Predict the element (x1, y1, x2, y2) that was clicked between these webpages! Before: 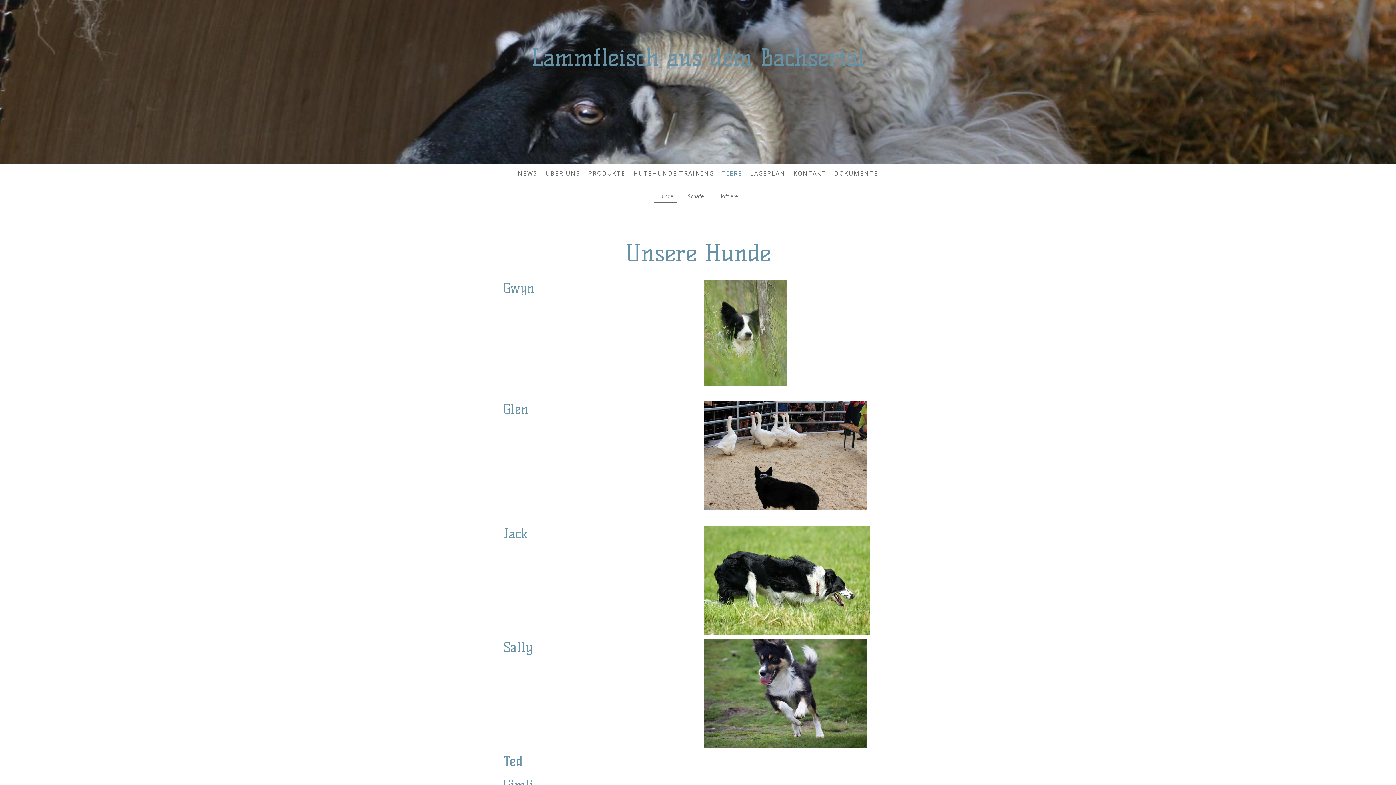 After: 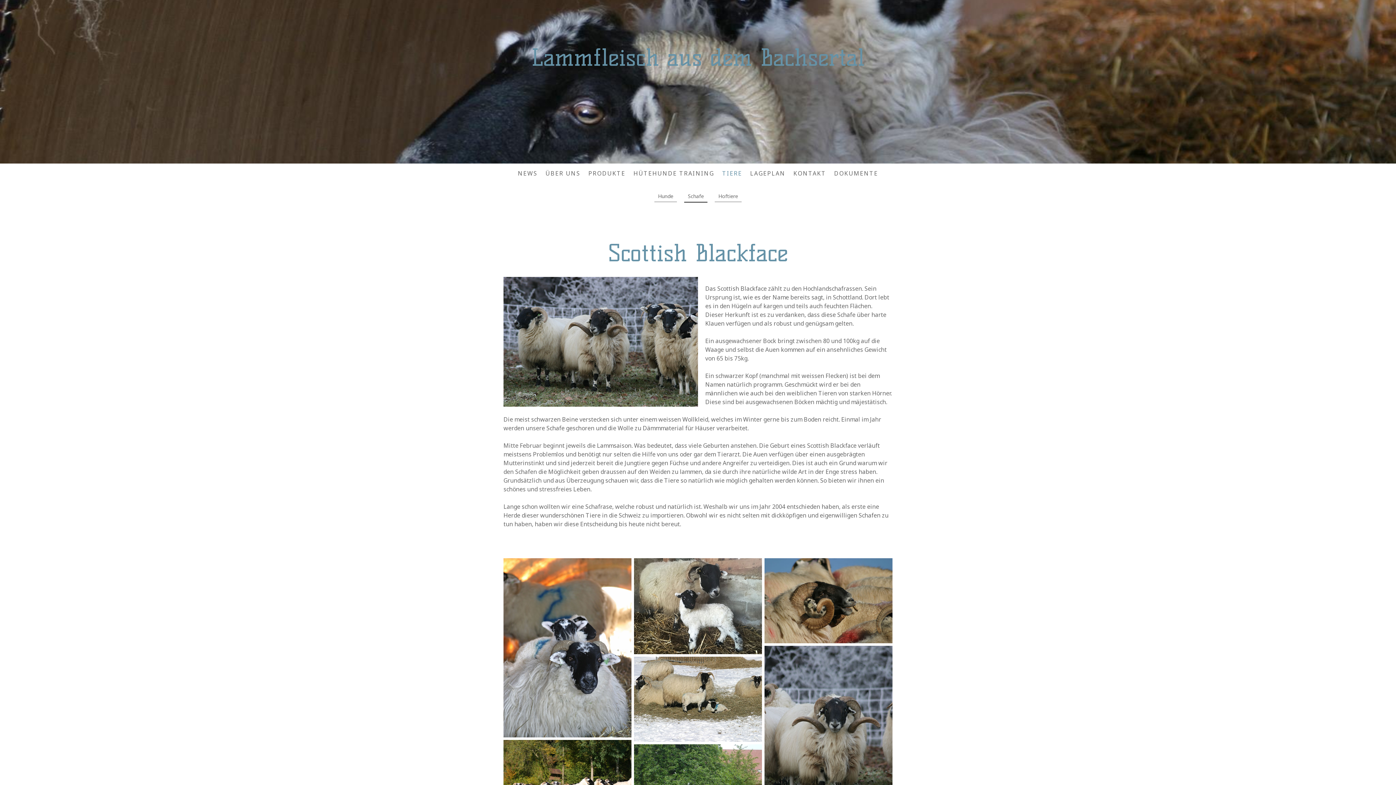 Action: label: Schafe bbox: (684, 190, 707, 202)